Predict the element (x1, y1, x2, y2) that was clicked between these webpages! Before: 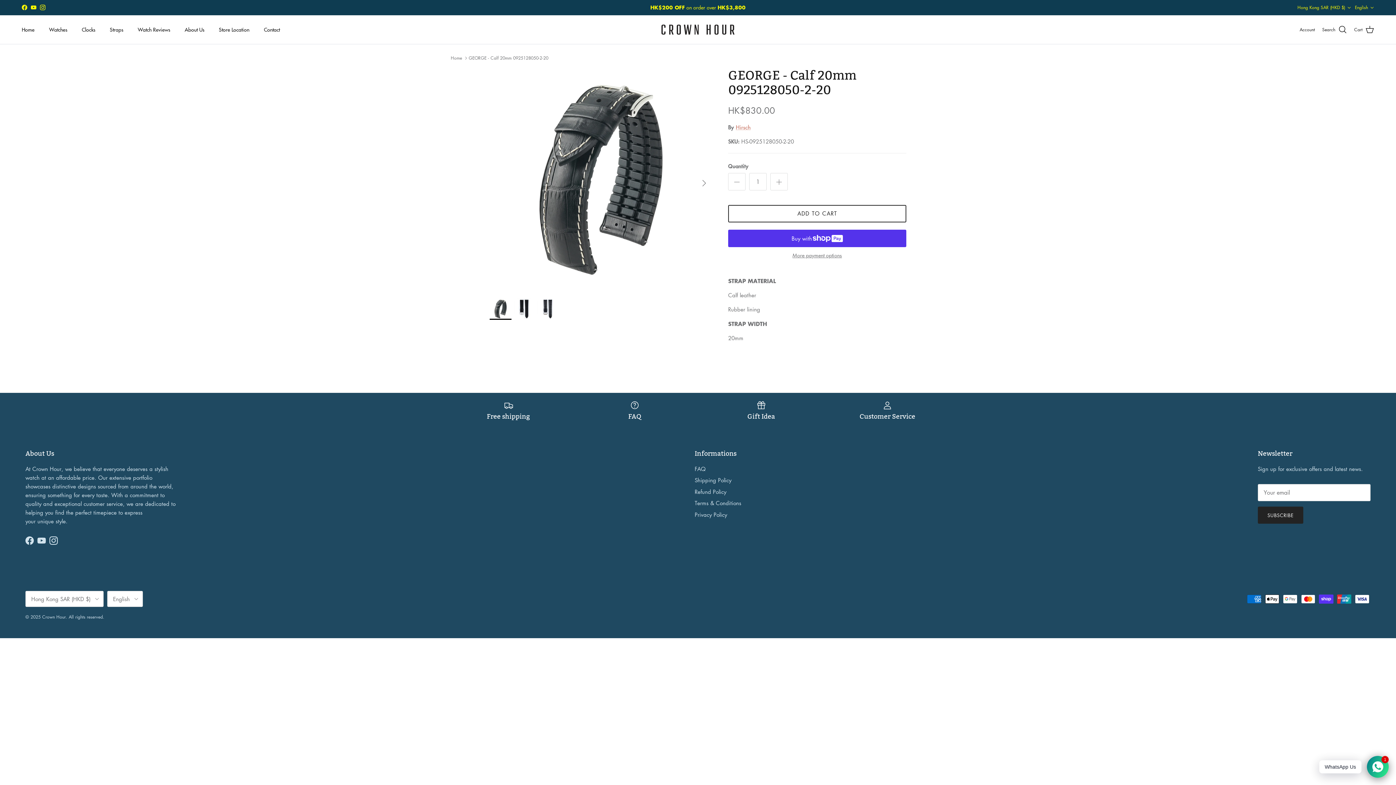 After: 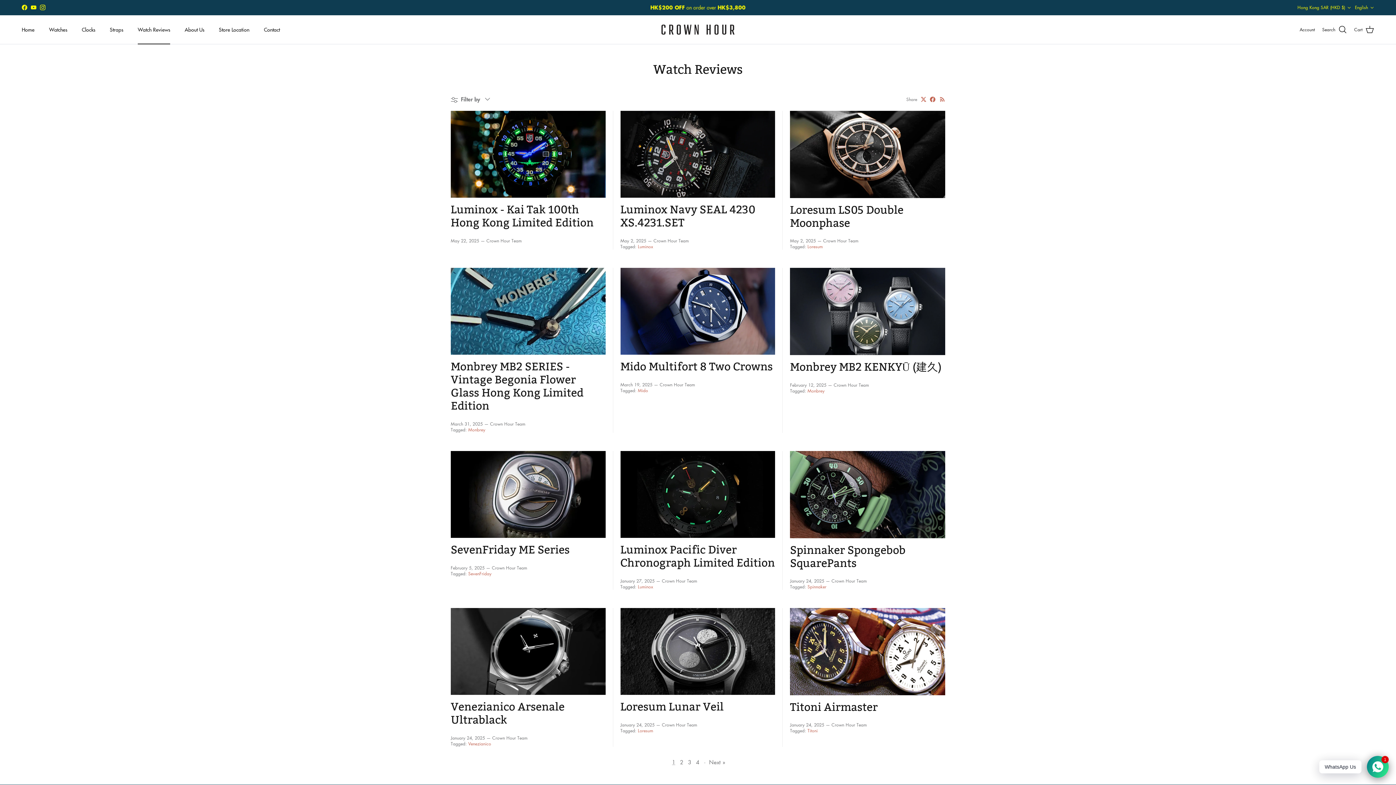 Action: label: Watch Reviews bbox: (131, 17, 176, 41)